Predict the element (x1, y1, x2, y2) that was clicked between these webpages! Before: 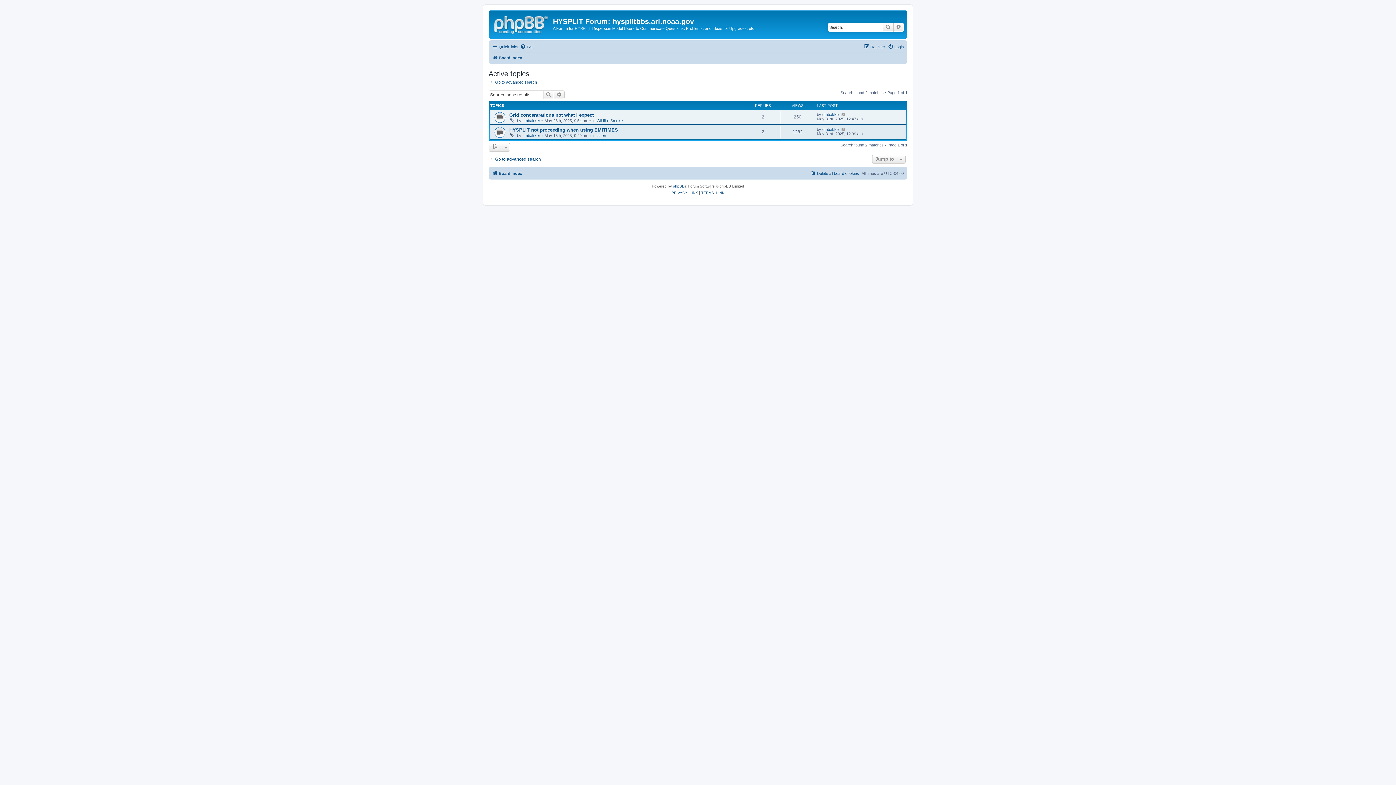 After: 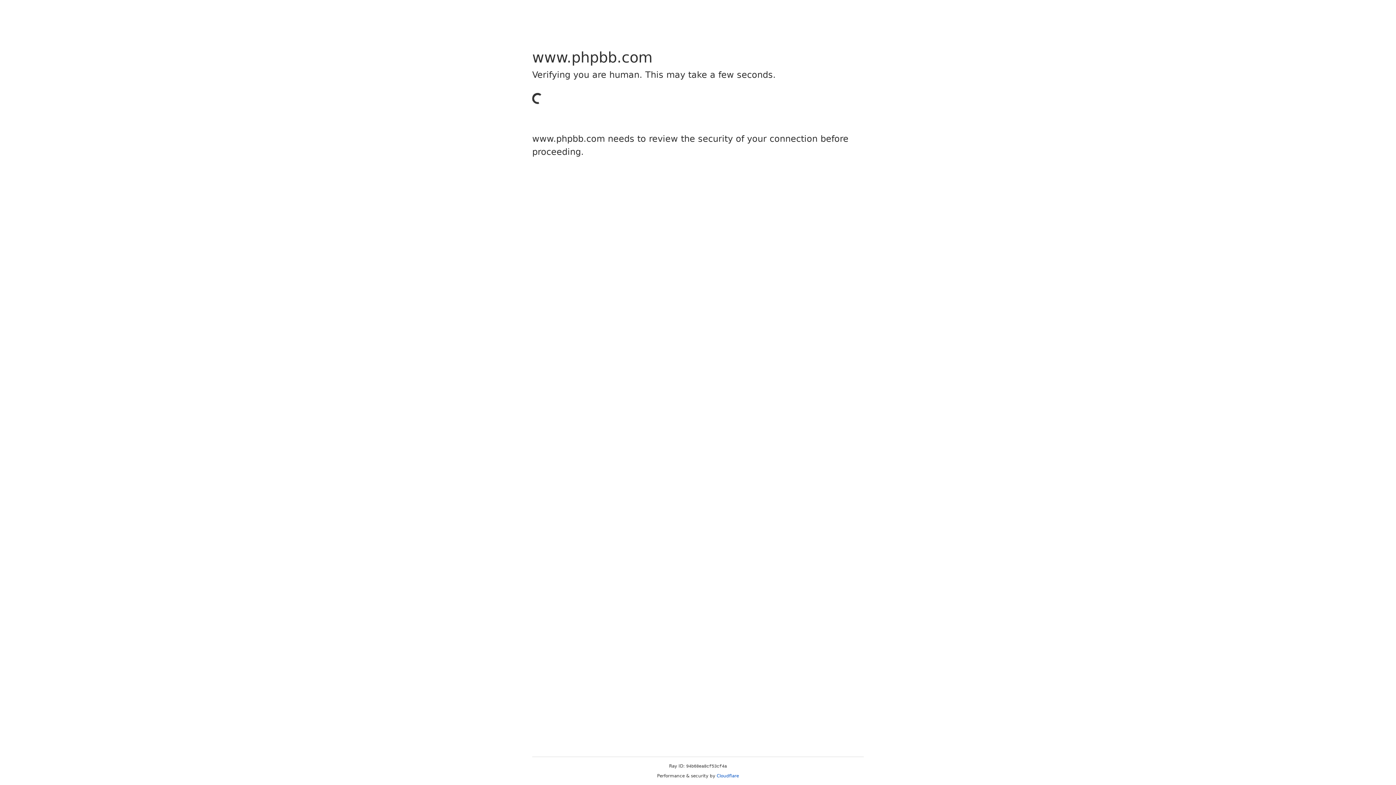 Action: label: phpBB bbox: (673, 183, 684, 189)